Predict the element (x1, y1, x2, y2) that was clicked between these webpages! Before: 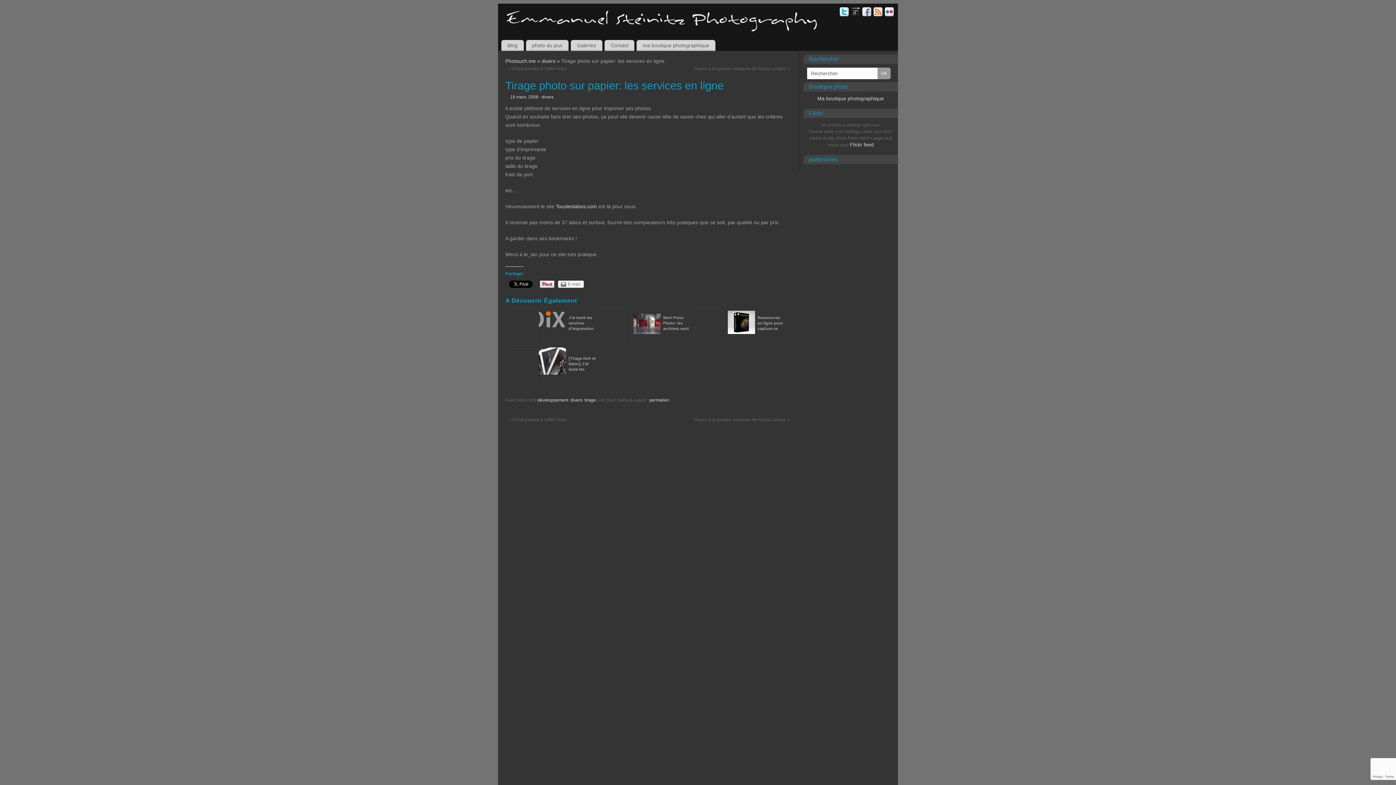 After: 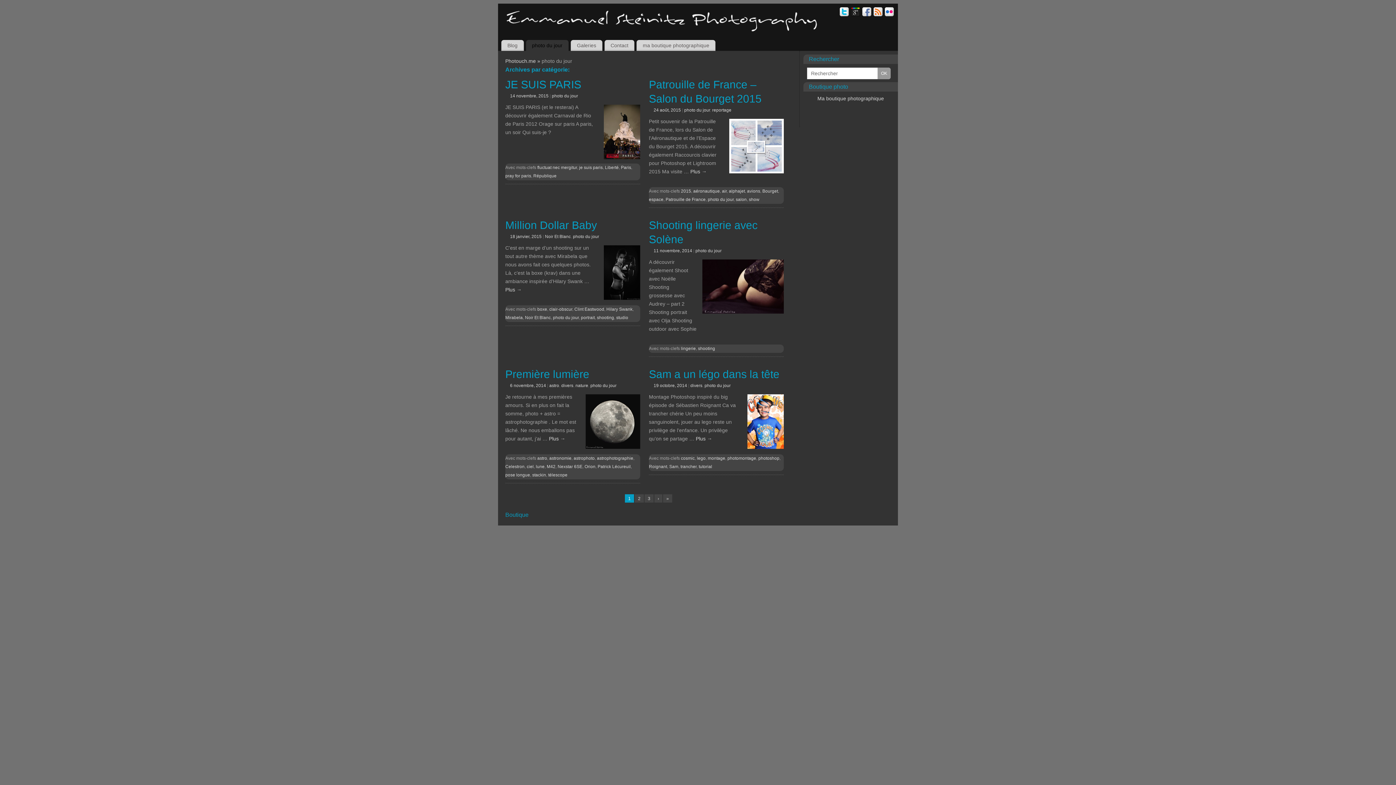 Action: label: photo du jour bbox: (526, 41, 568, 49)